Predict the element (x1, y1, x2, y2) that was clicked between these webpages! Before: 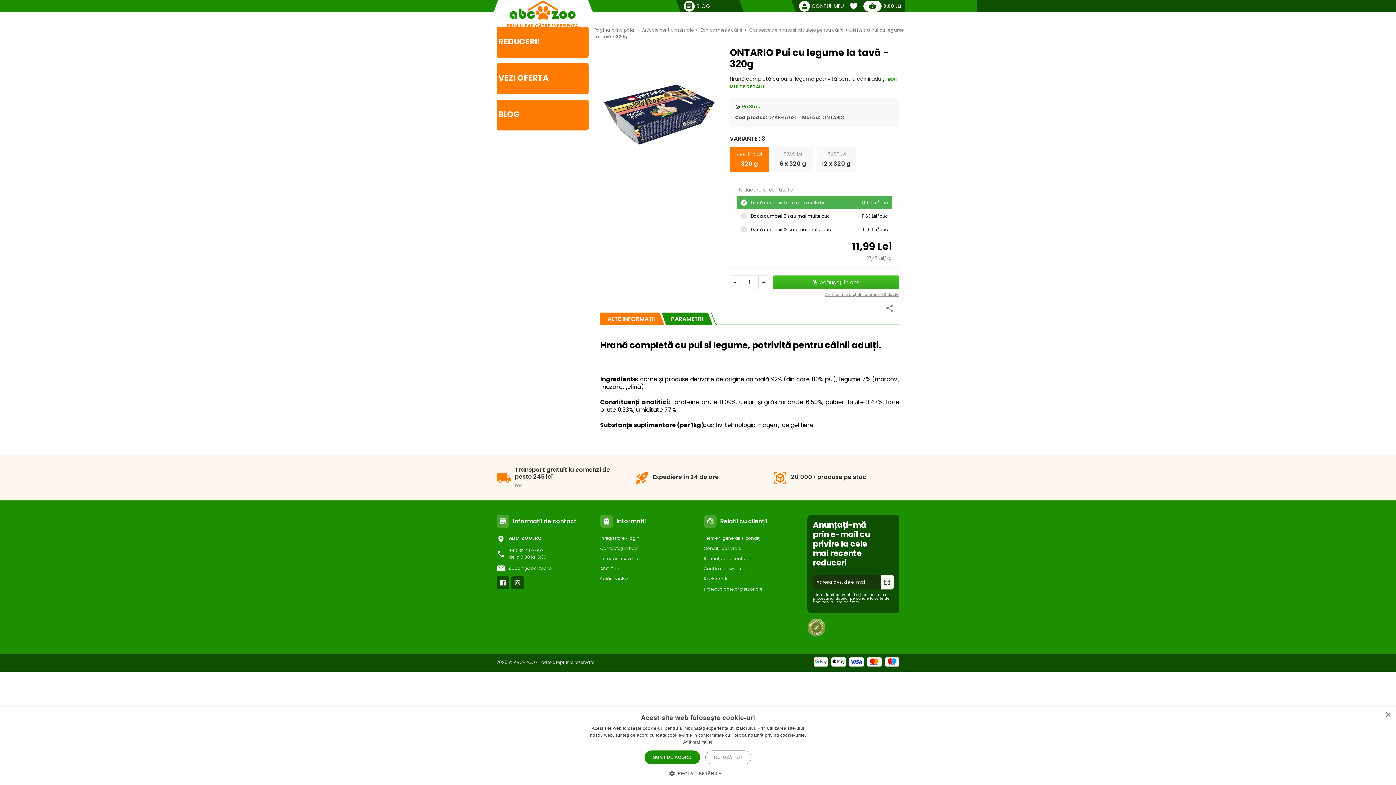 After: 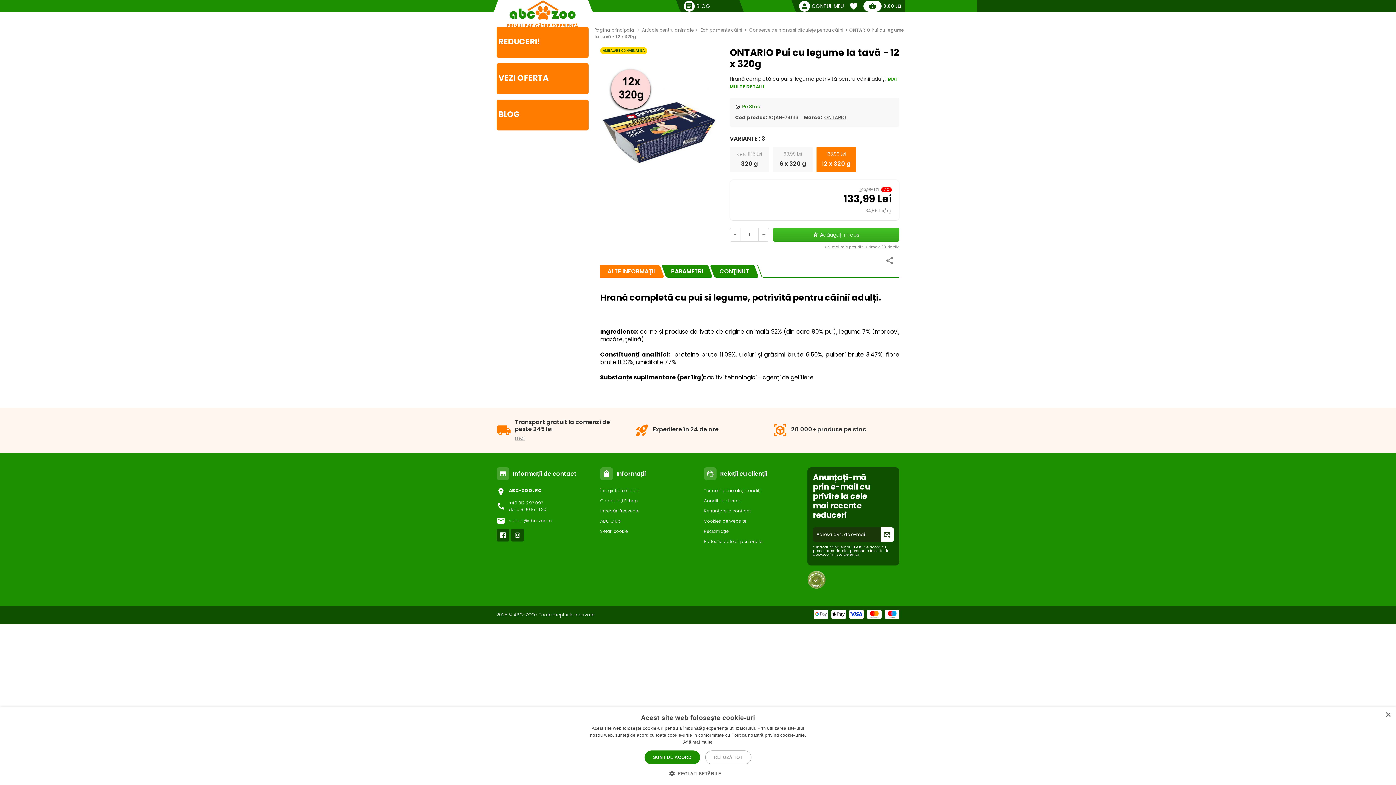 Action: bbox: (816, 146, 856, 172) label: 133,99 Lei

12 x 320 g